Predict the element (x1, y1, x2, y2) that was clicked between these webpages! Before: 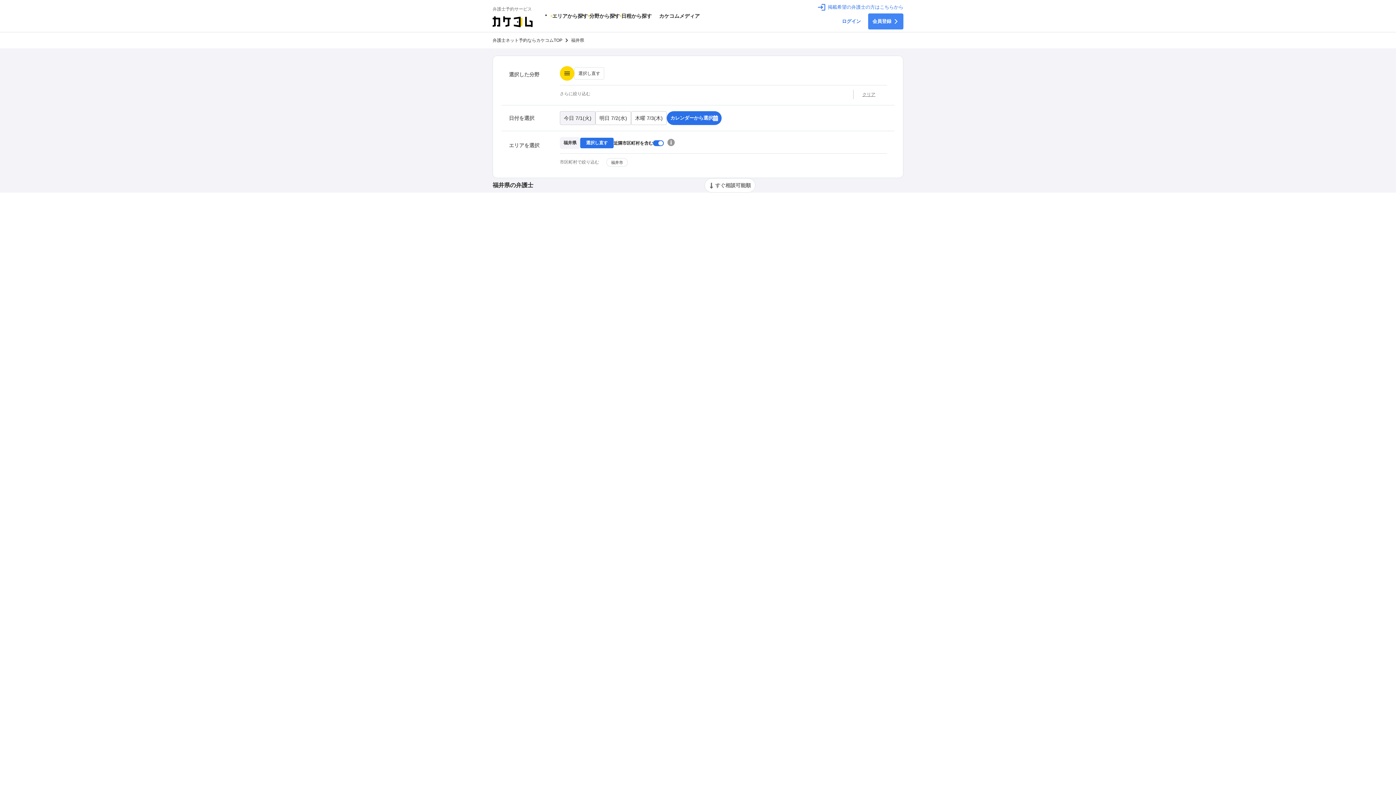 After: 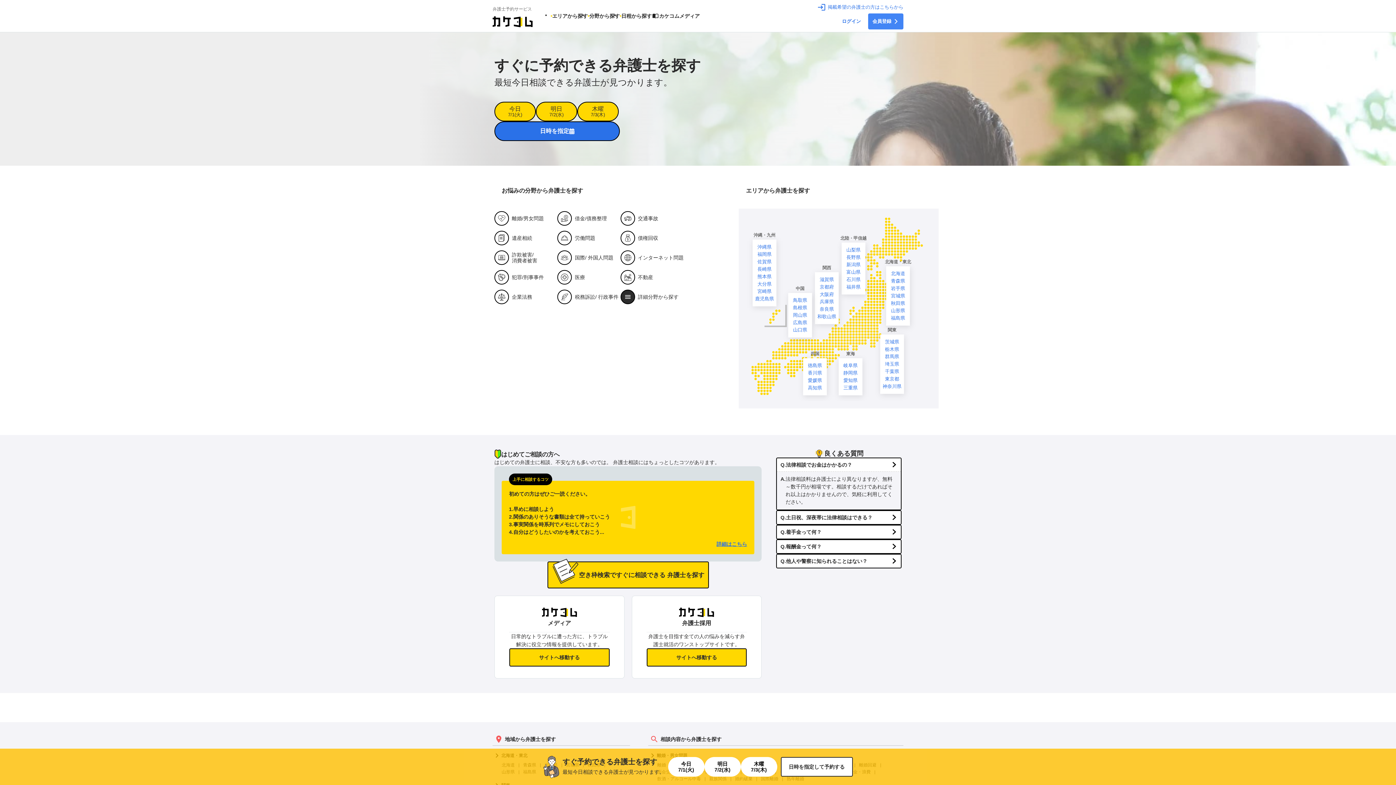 Action: label: 弁護士ネット予約ならカケコムTOP bbox: (492, 38, 562, 42)